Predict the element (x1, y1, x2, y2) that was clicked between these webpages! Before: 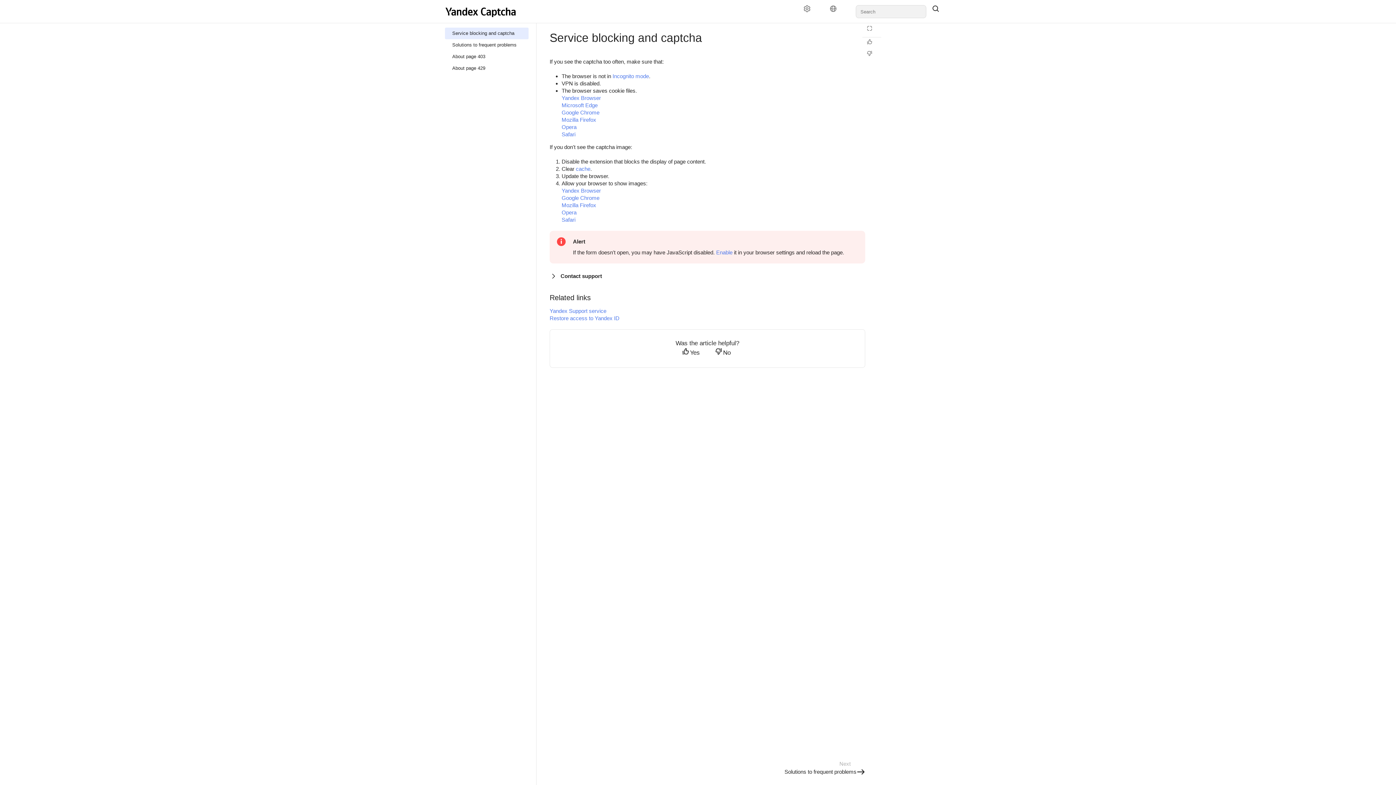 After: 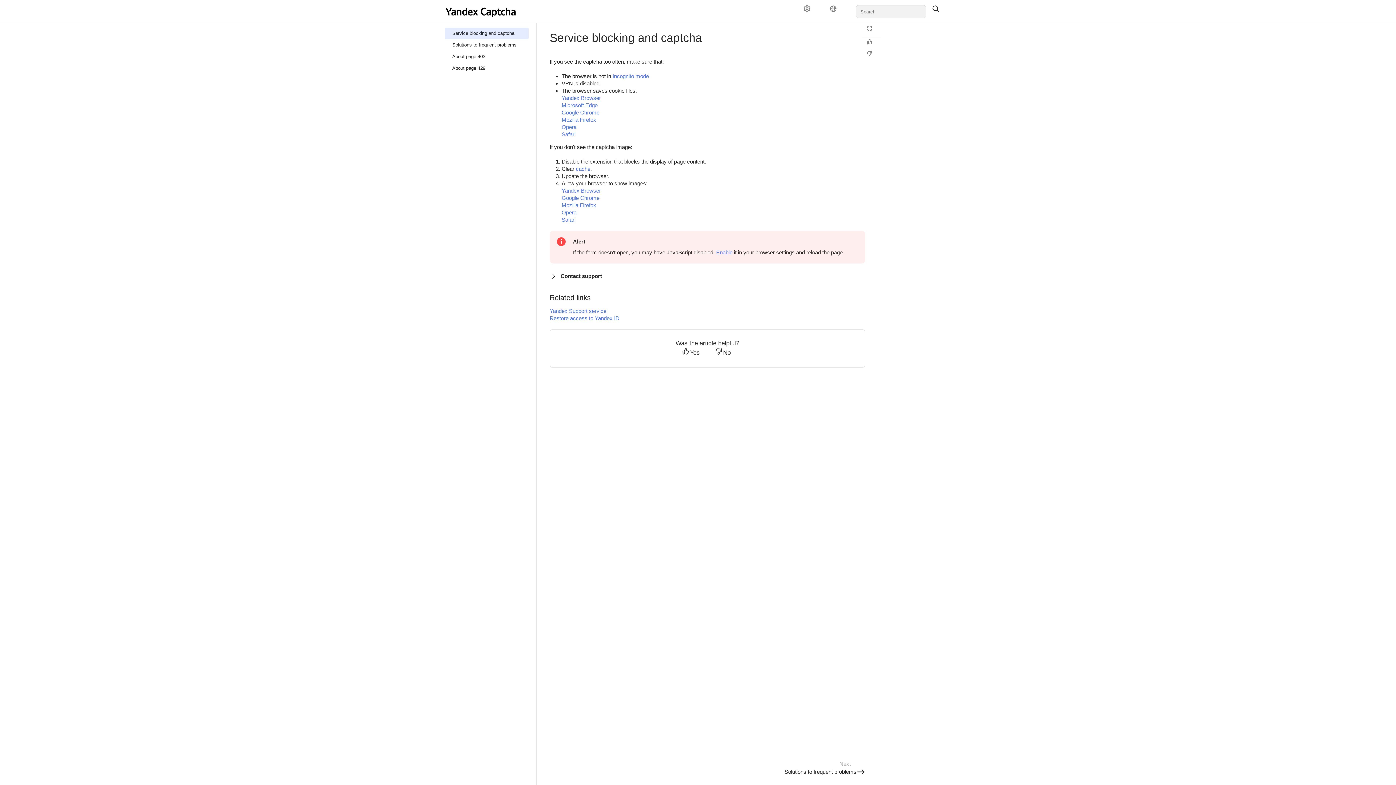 Action: label: No bbox: (713, 348, 735, 358)